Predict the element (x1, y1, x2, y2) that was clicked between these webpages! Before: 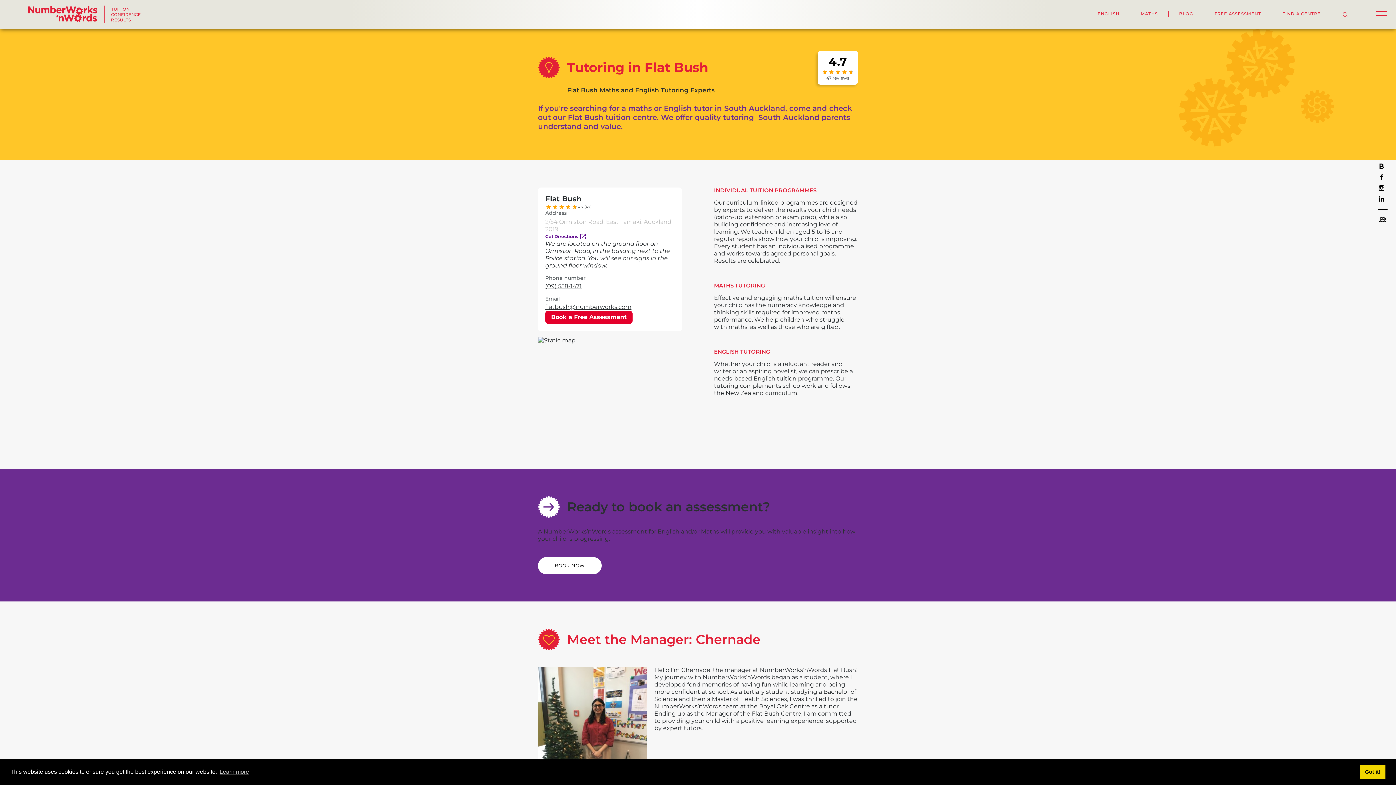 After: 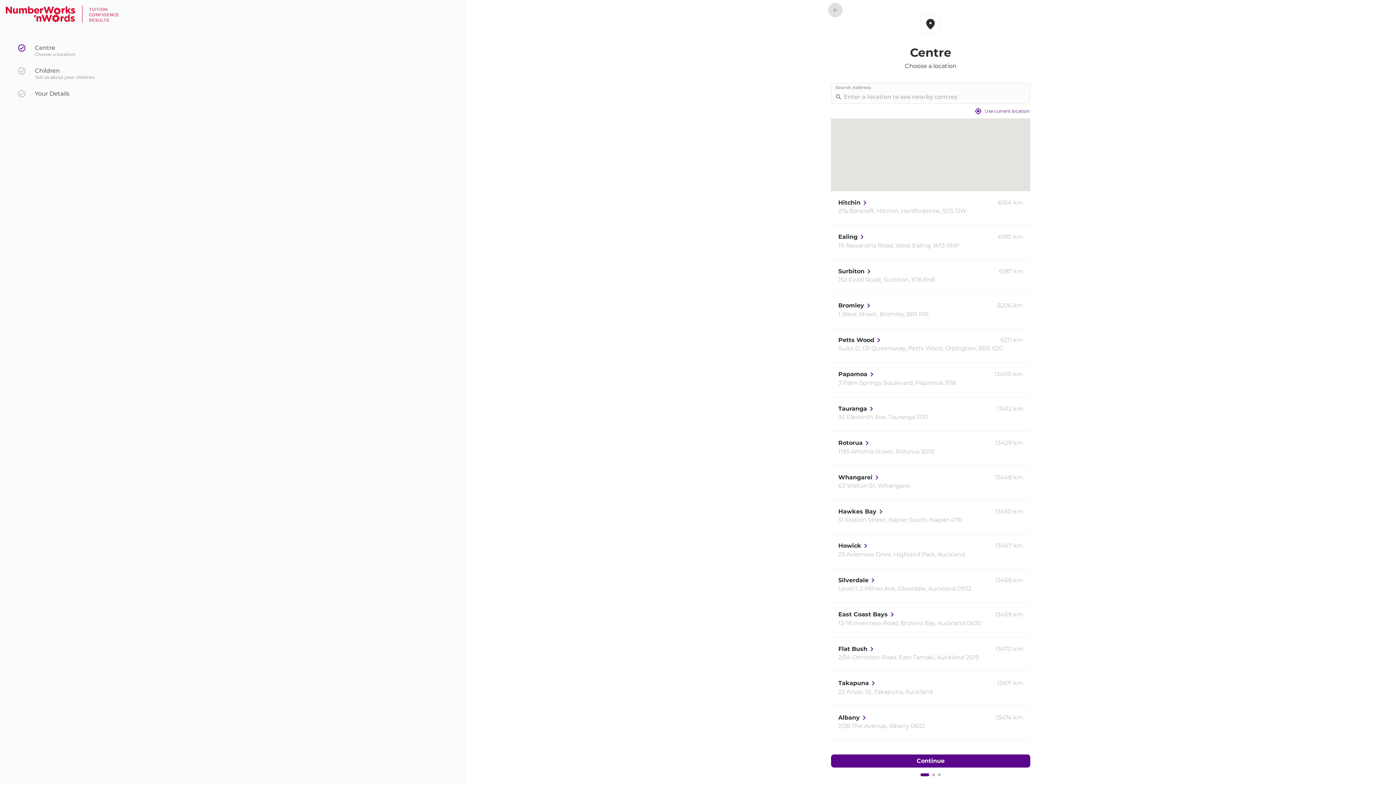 Action: bbox: (538, 557, 601, 574) label: BOOK NOW